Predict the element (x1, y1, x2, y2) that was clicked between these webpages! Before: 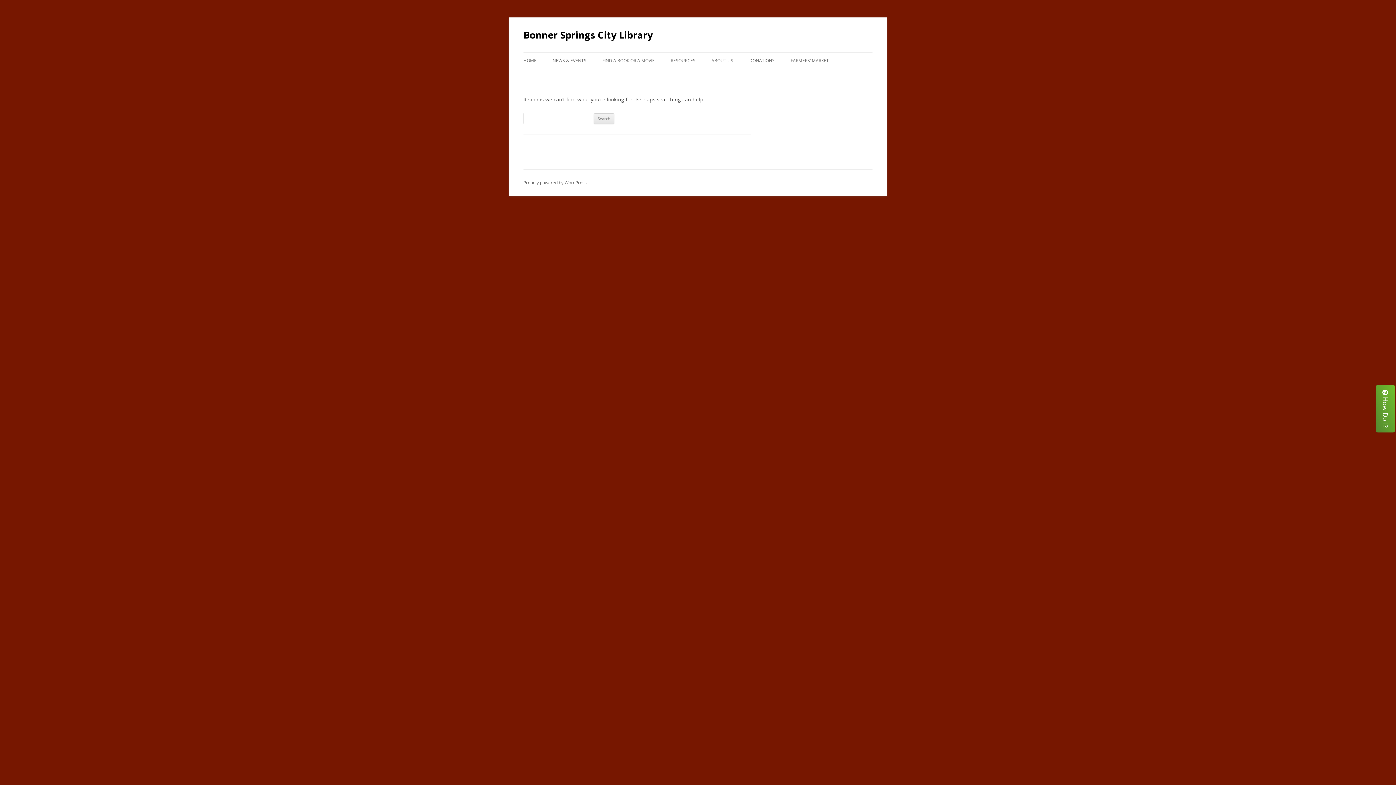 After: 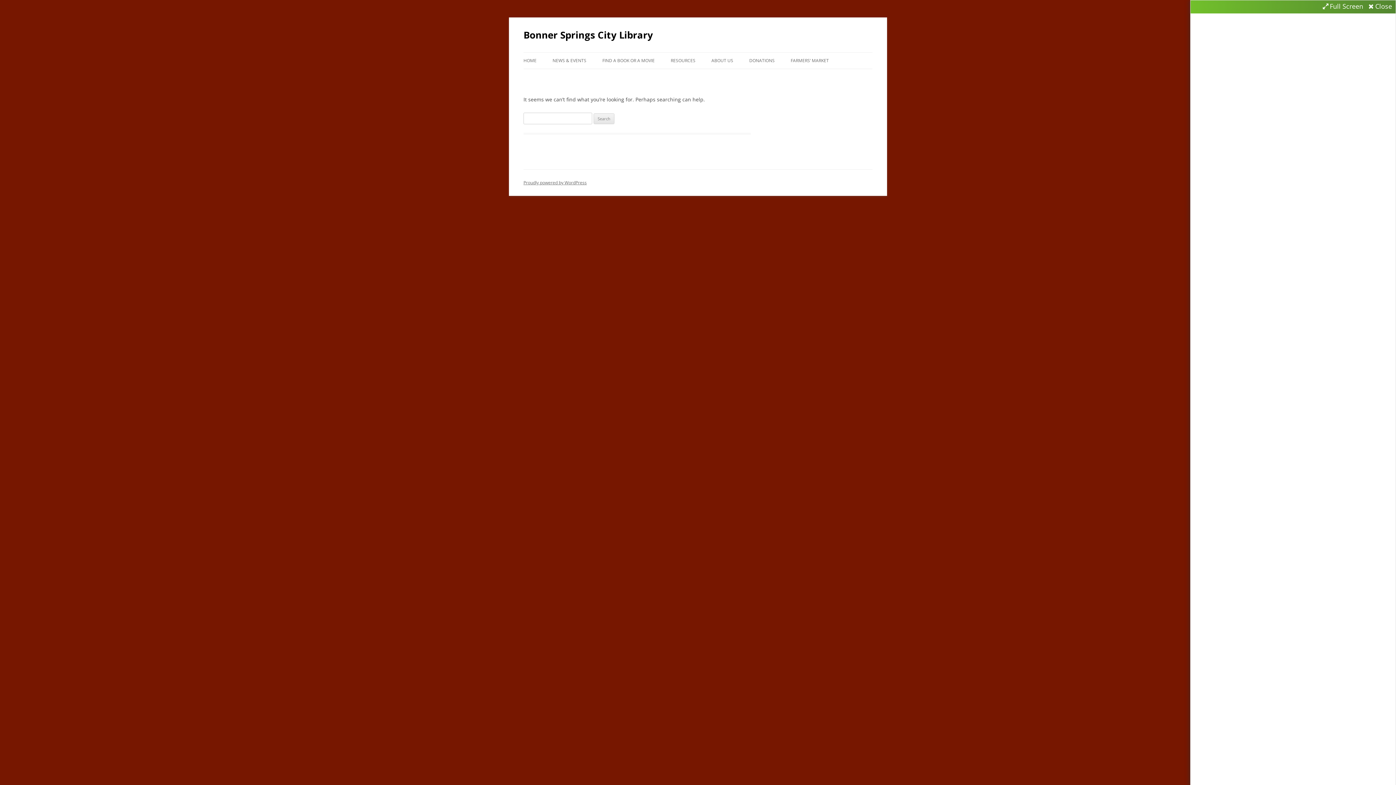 Action: label: How Do I? bbox: (1376, 385, 1395, 432)